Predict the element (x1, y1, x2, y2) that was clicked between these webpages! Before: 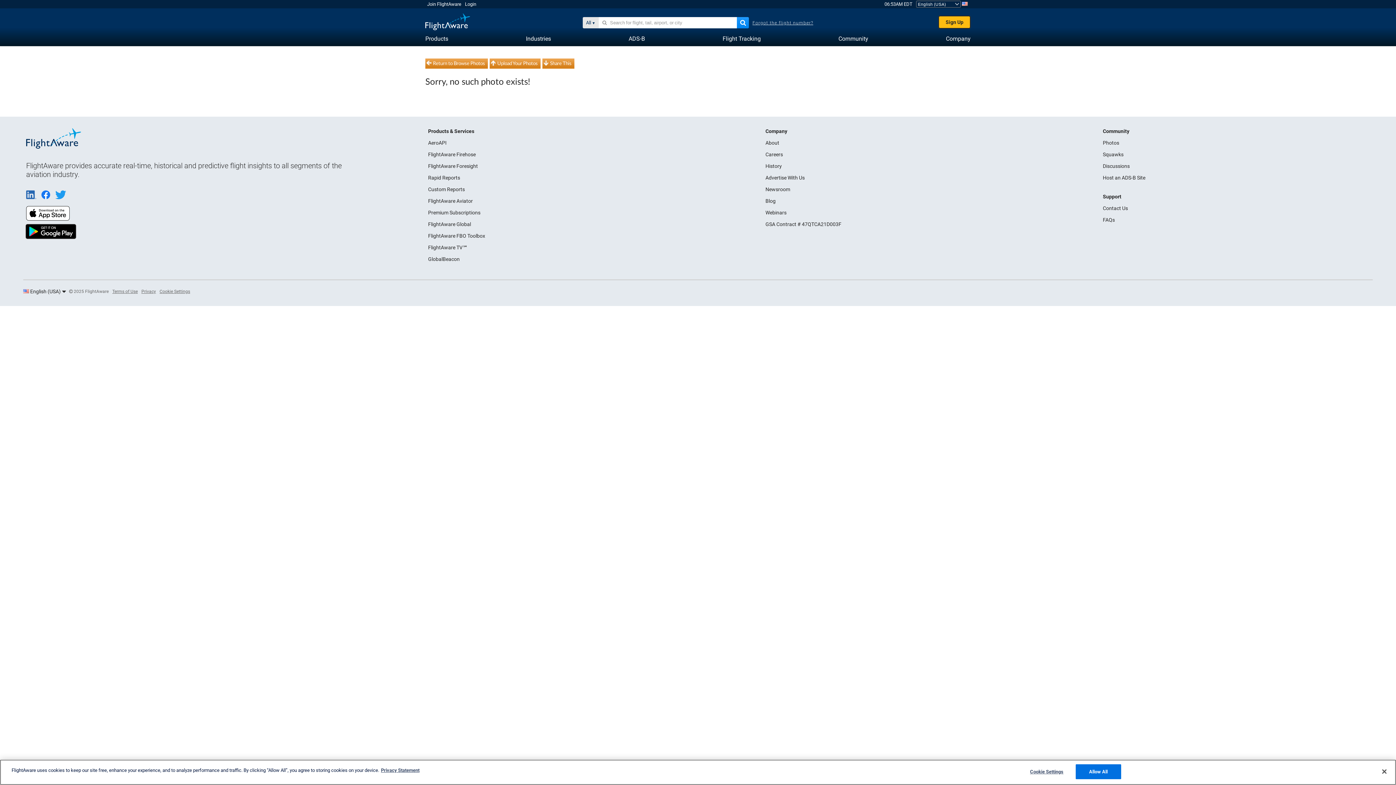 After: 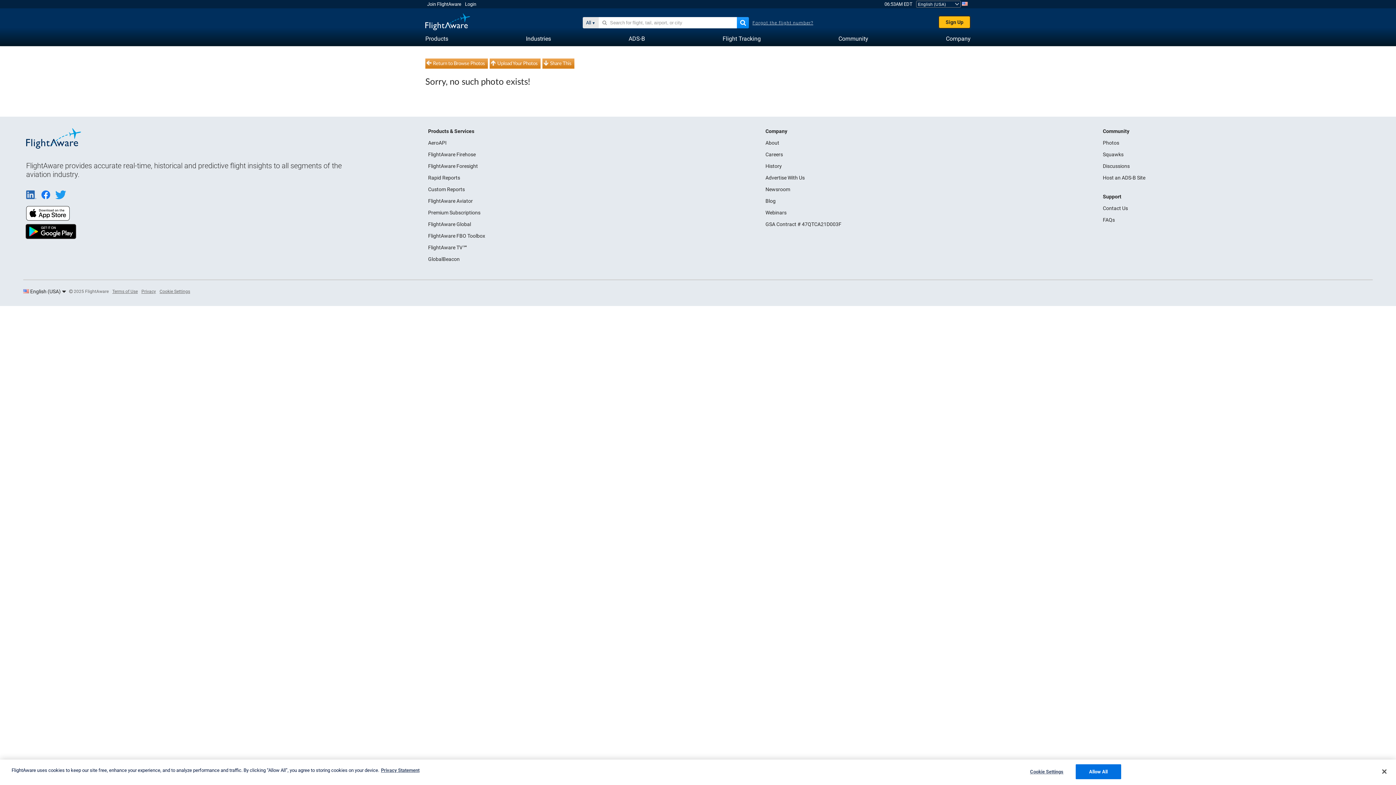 Action: bbox: (41, 195, 55, 200) label:  